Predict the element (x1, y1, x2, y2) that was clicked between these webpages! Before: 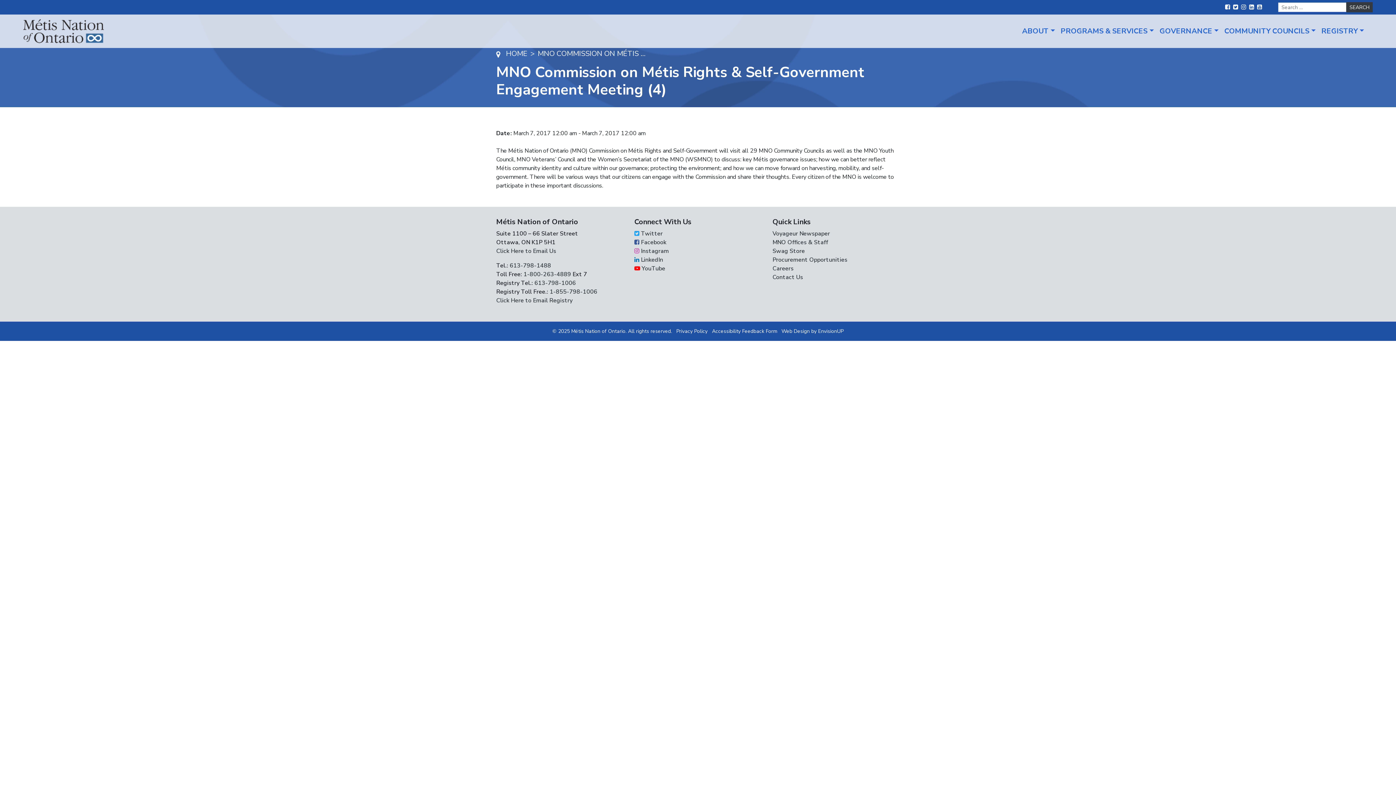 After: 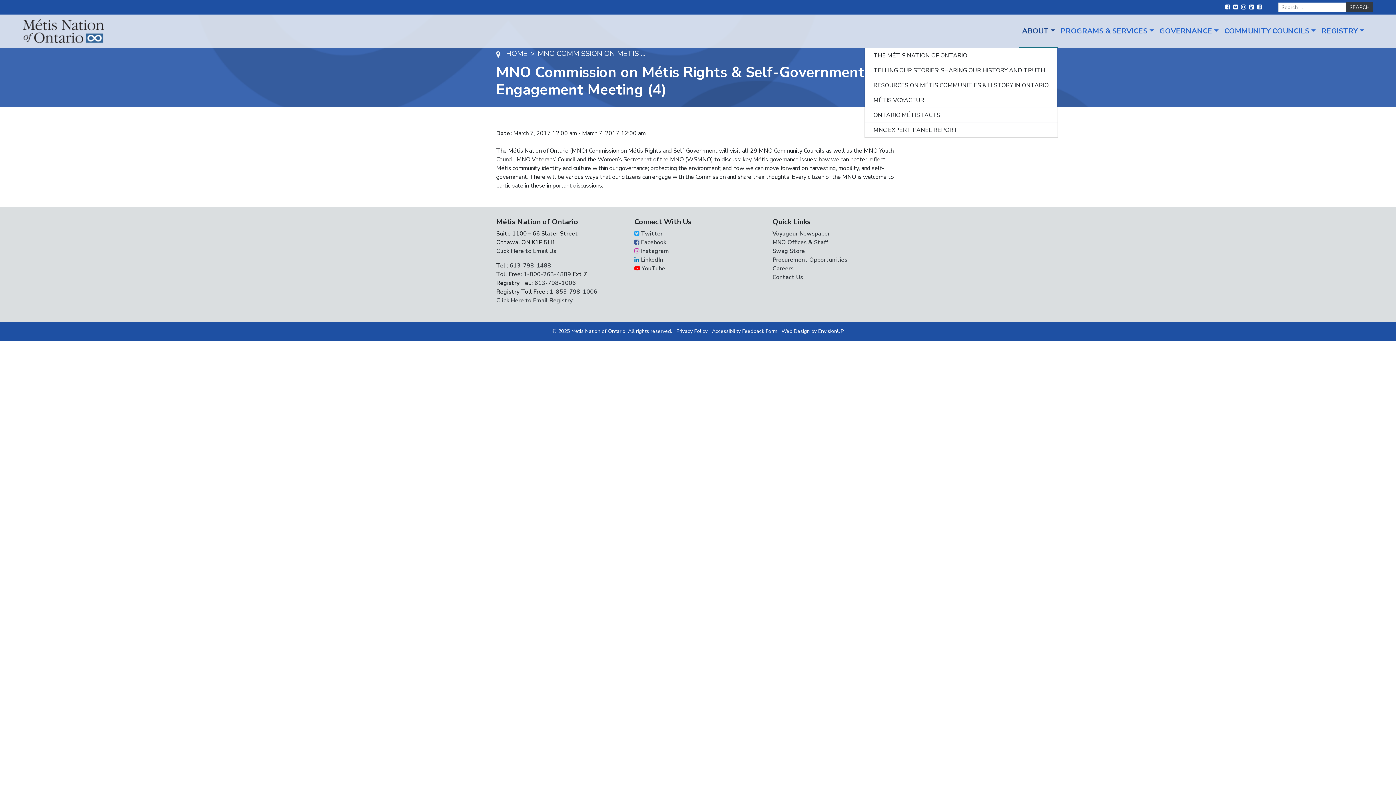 Action: label: ABOUT bbox: (1019, 22, 1058, 39)